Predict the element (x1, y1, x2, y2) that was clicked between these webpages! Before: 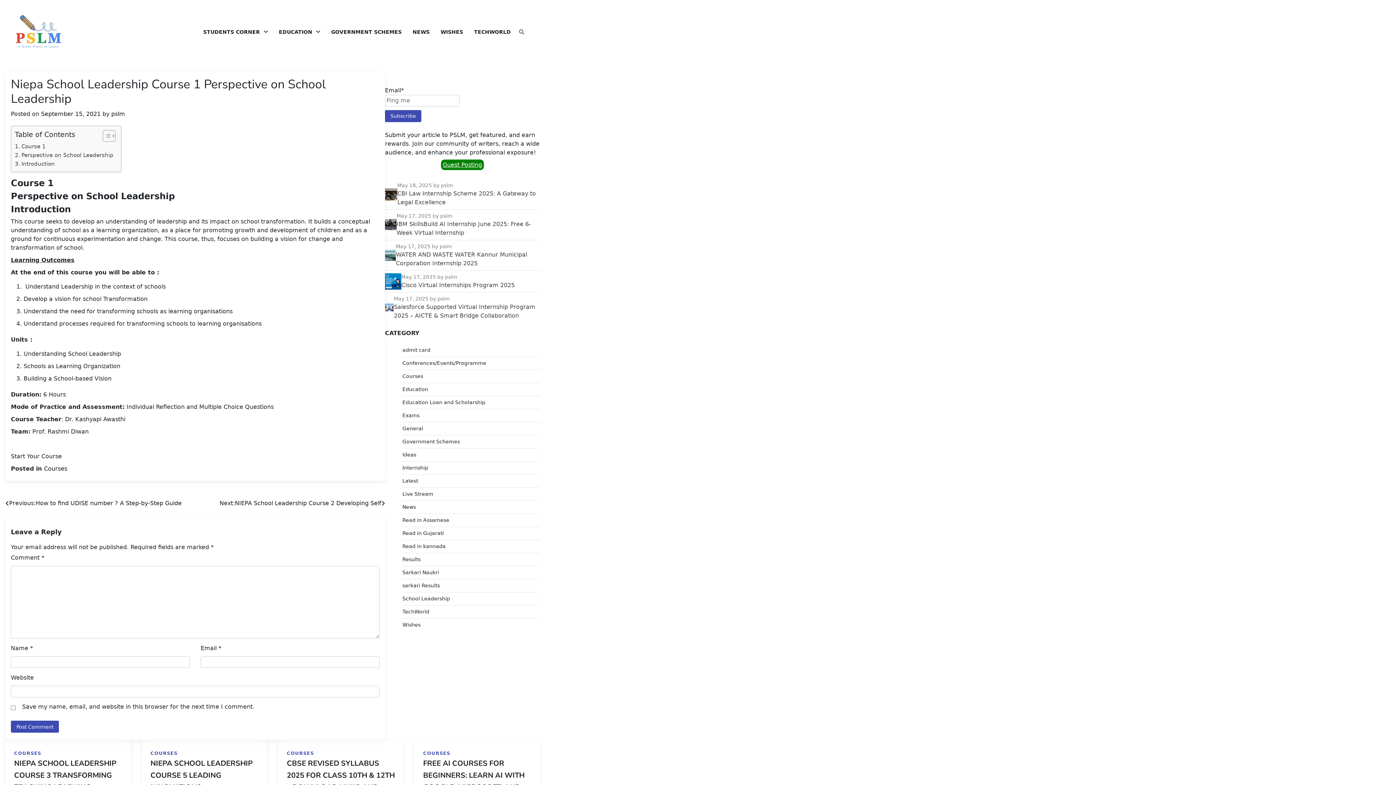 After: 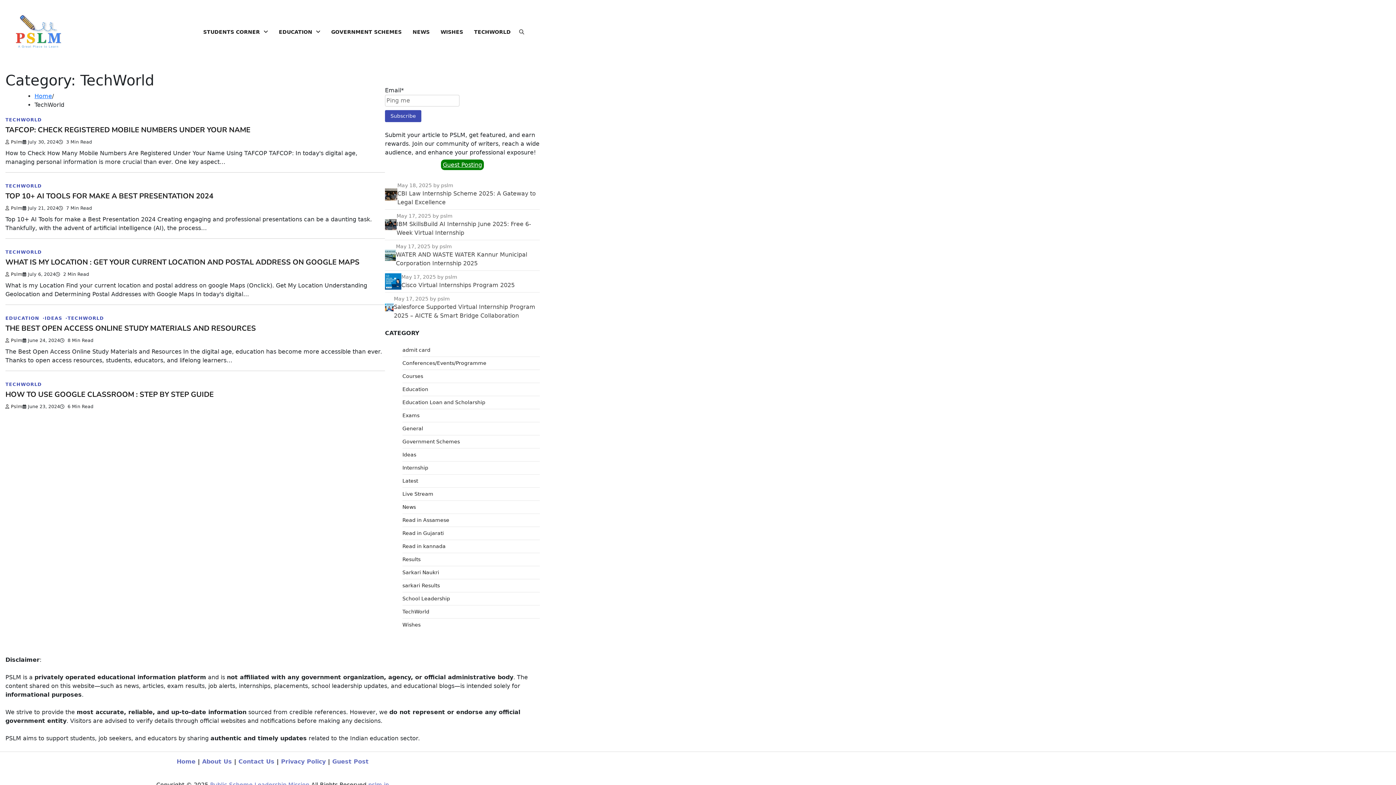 Action: label: TechWorld bbox: (402, 609, 429, 614)